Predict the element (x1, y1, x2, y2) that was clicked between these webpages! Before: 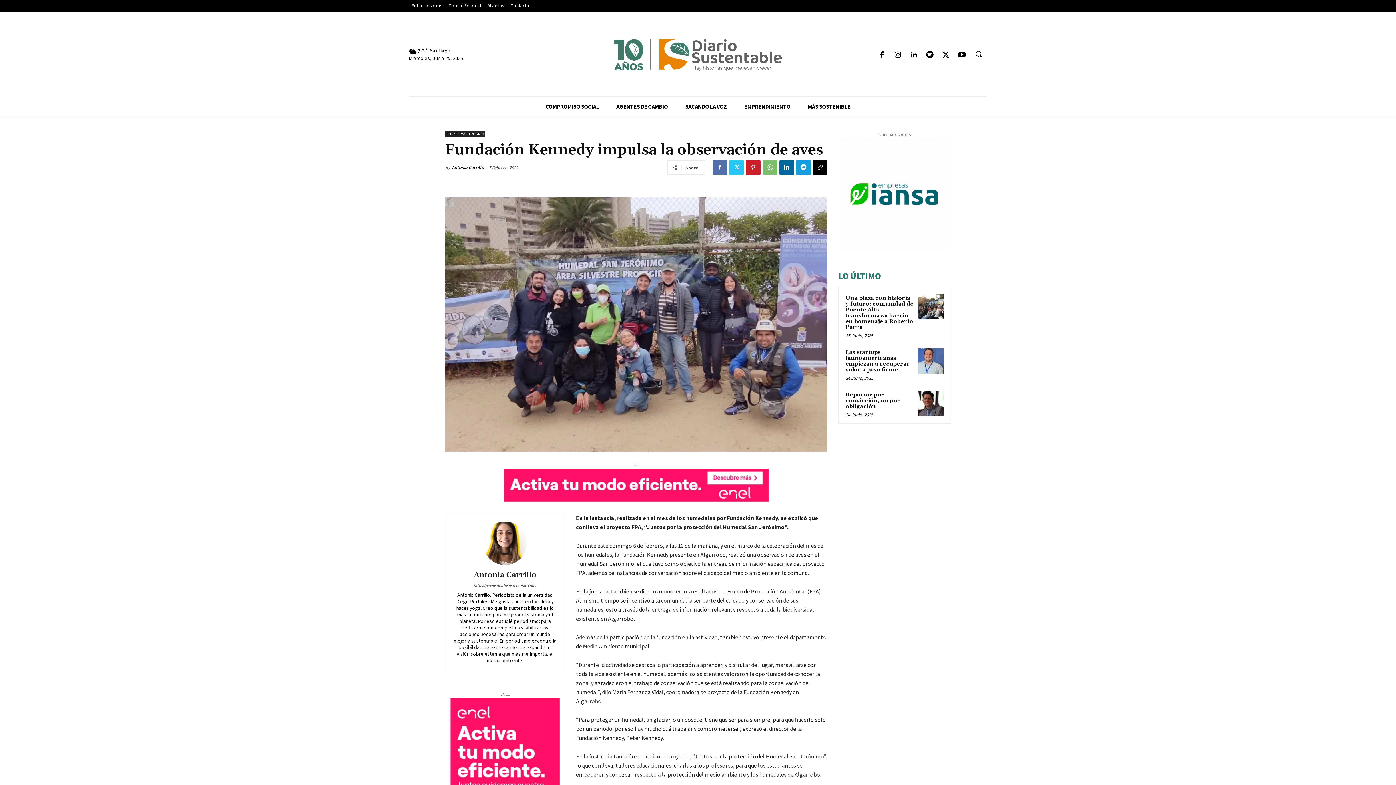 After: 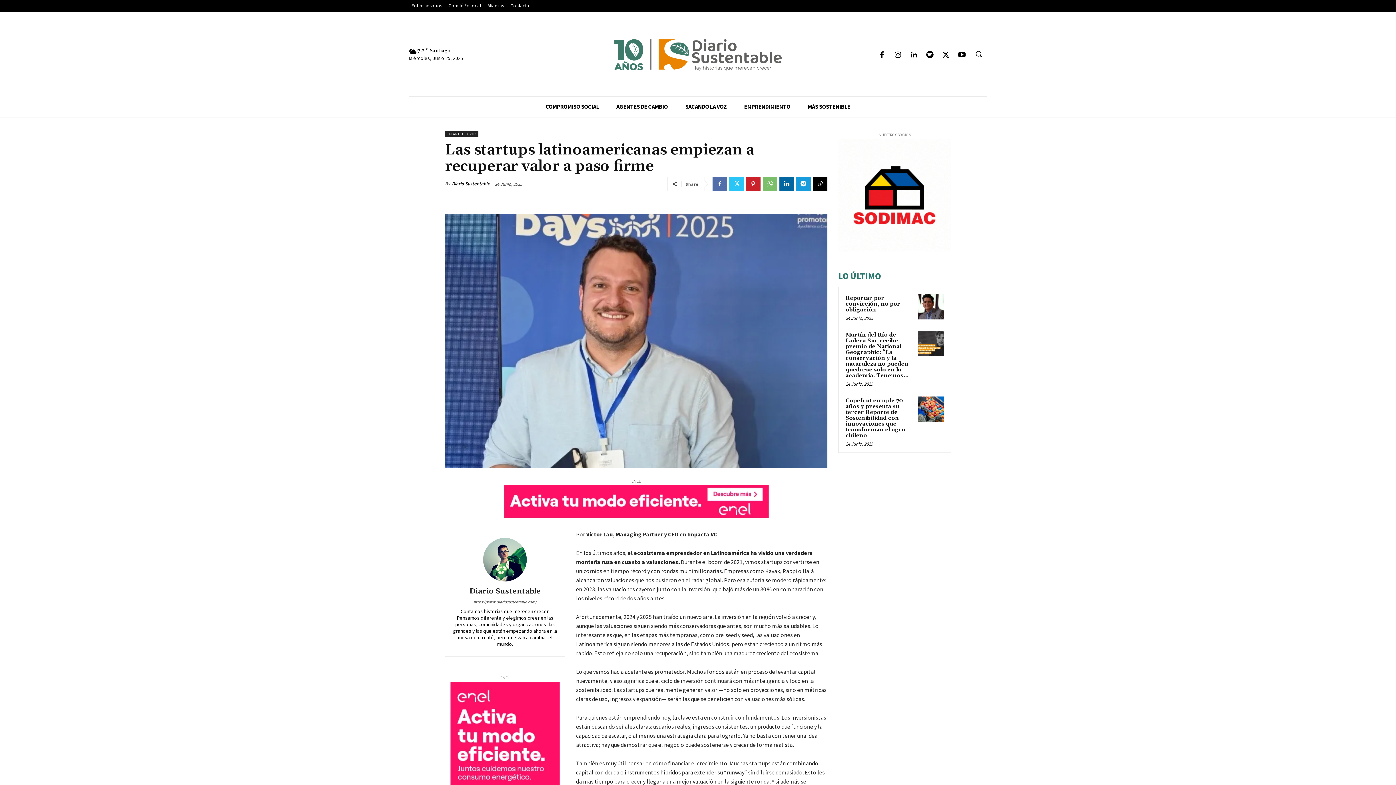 Action: bbox: (845, 348, 910, 373) label: Las startups latinoamericanas empiezan a recuperar valor a paso firme